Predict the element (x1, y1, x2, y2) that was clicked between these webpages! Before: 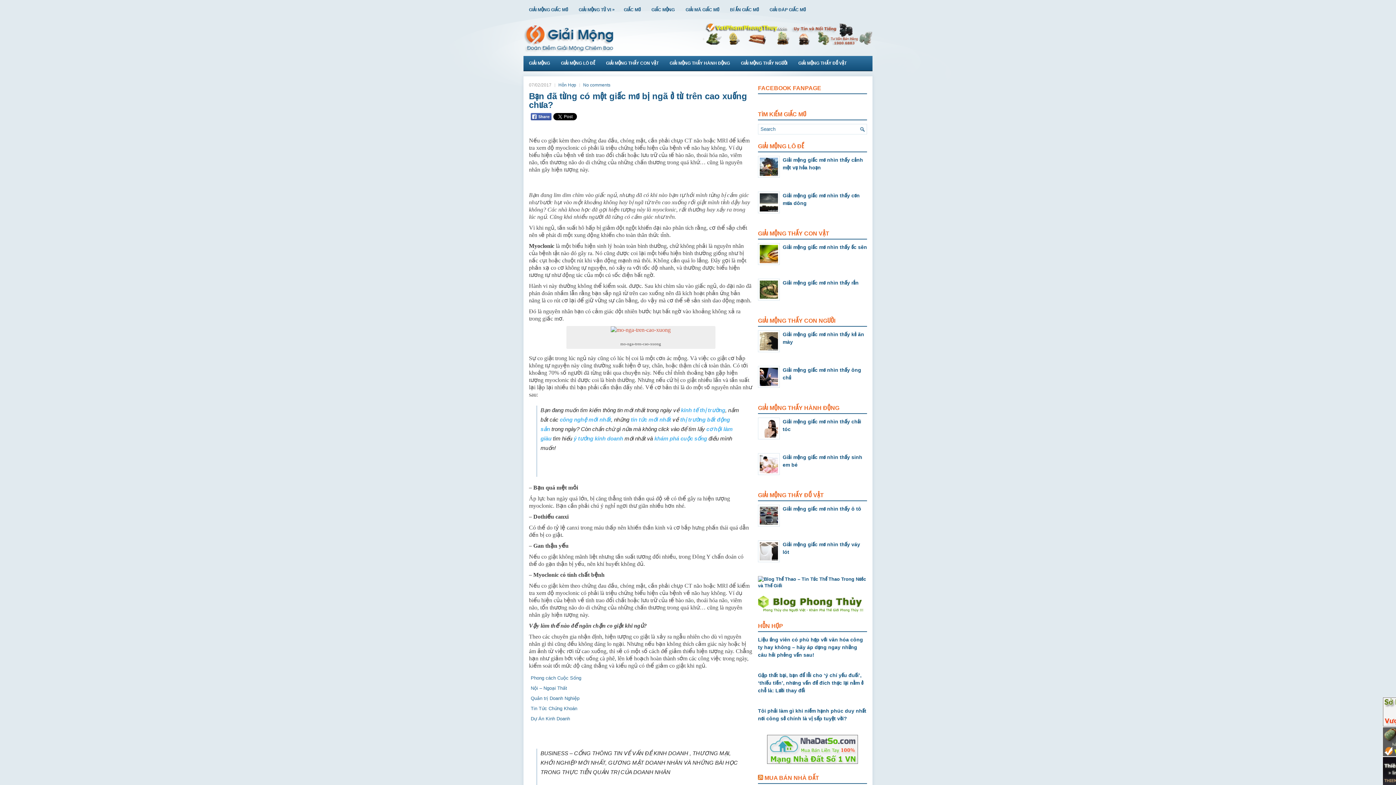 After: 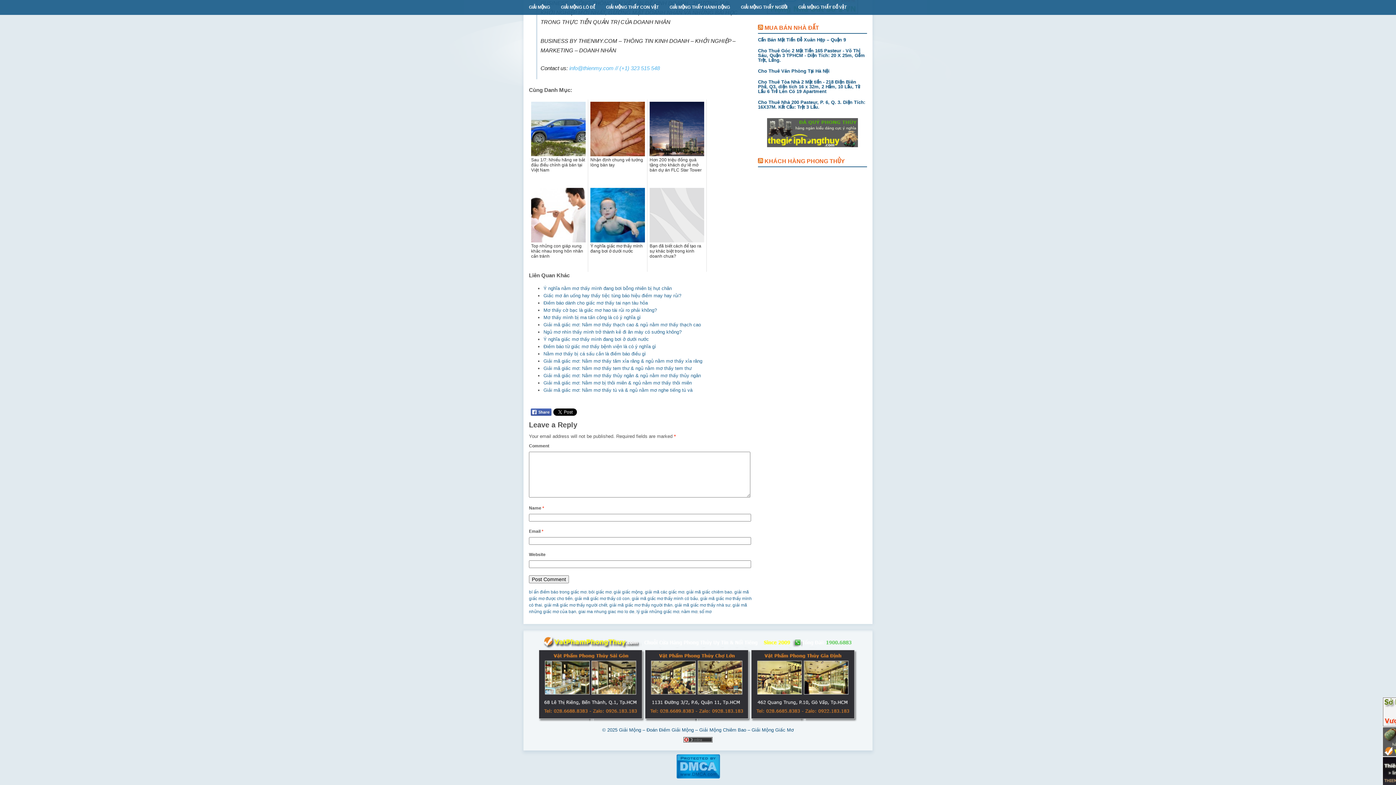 Action: bbox: (583, 82, 610, 87) label: No comments